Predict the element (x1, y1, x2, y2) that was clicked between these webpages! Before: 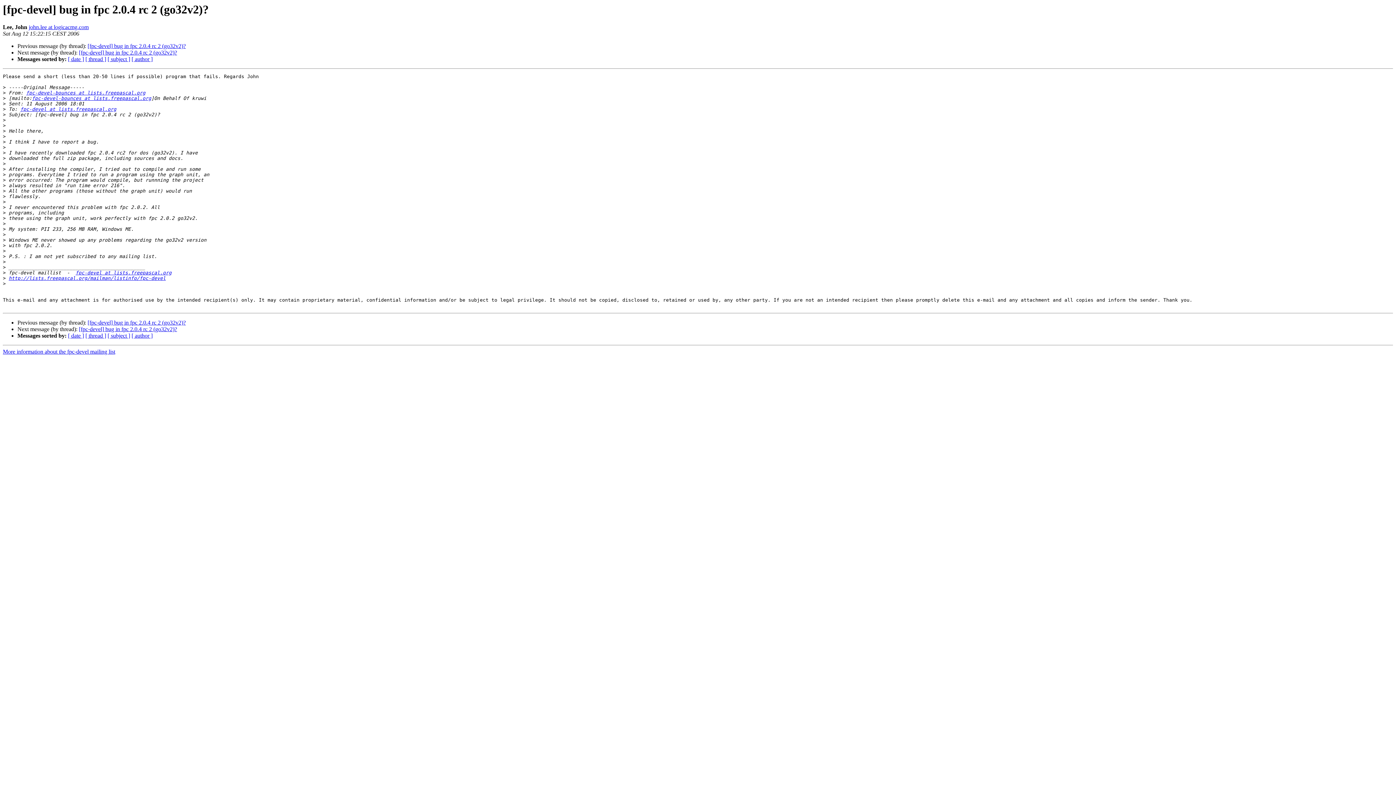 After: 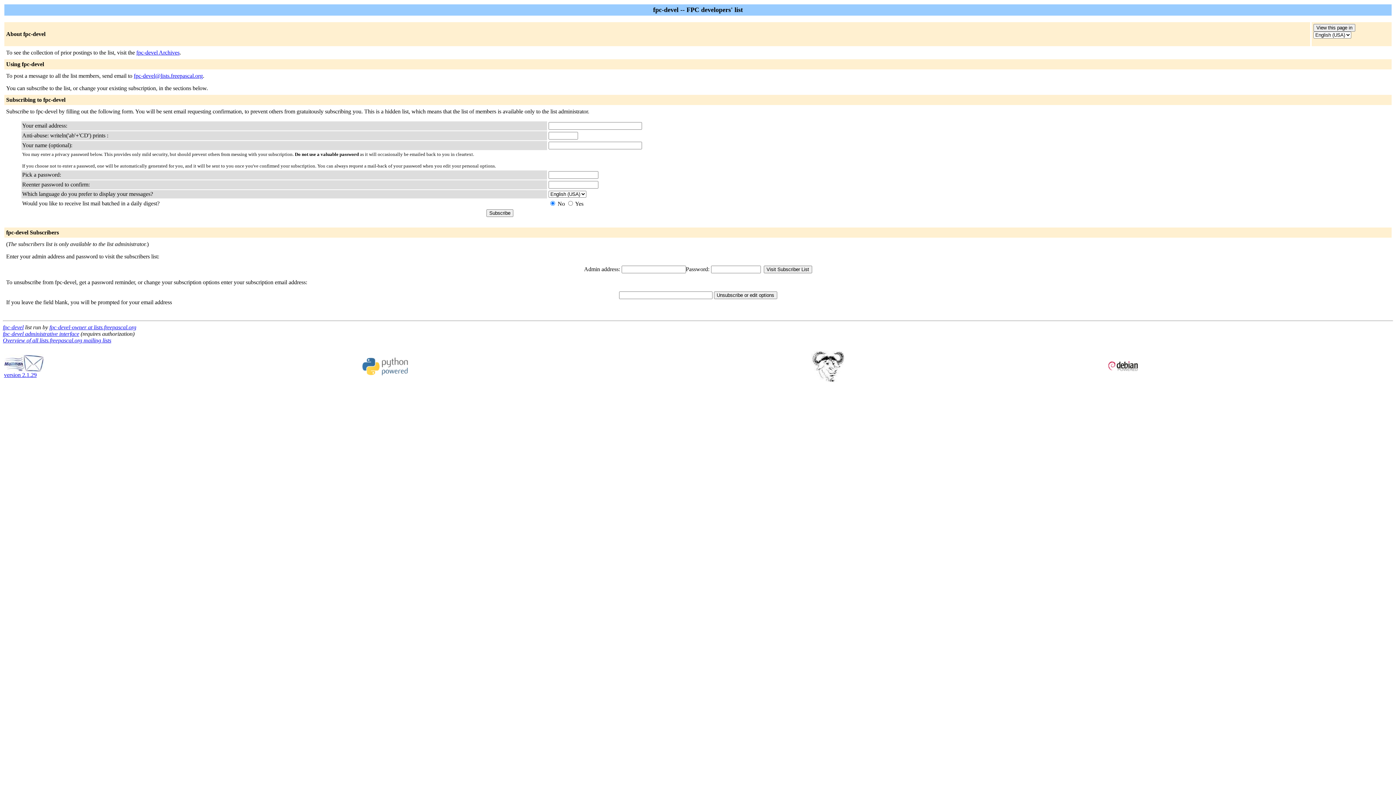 Action: label: More information about the fpc-devel mailing list bbox: (2, 348, 115, 355)